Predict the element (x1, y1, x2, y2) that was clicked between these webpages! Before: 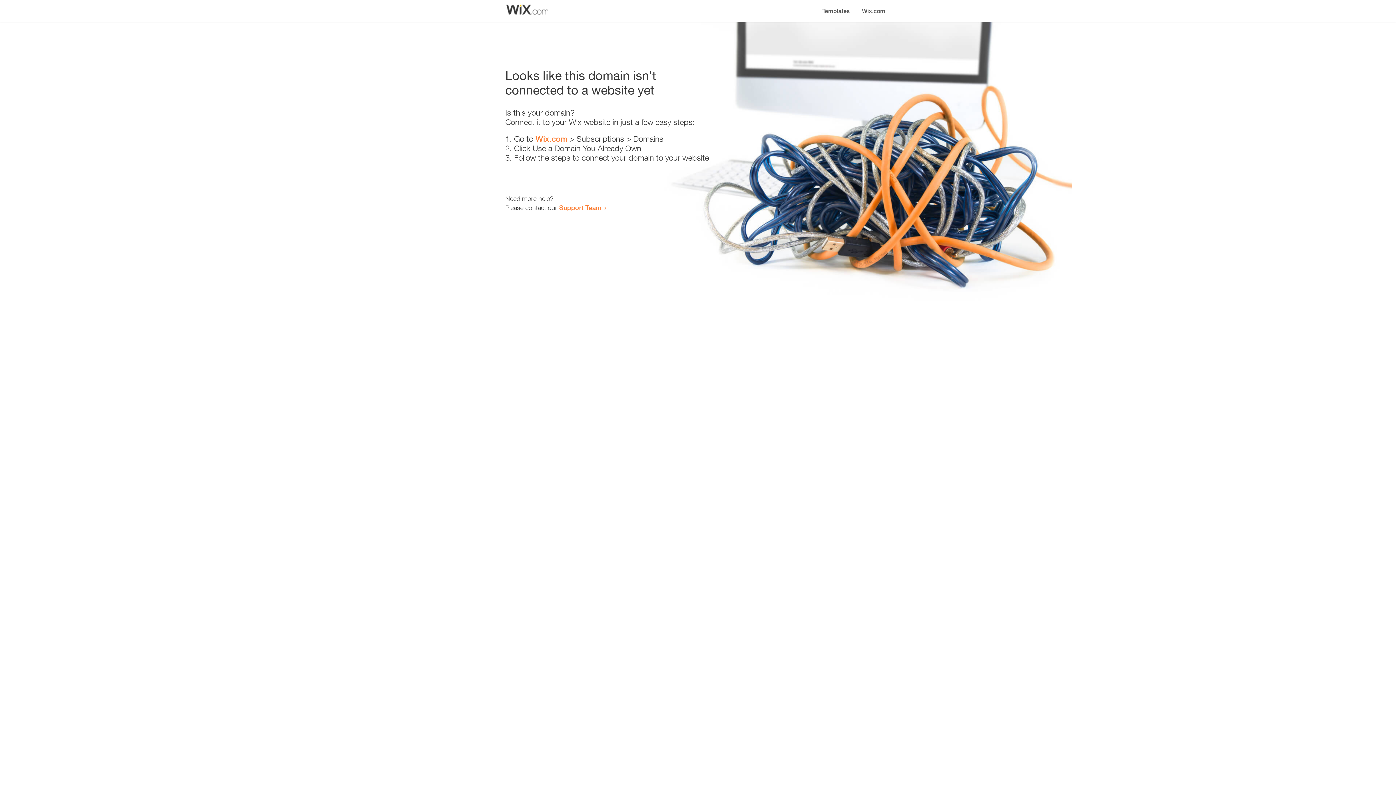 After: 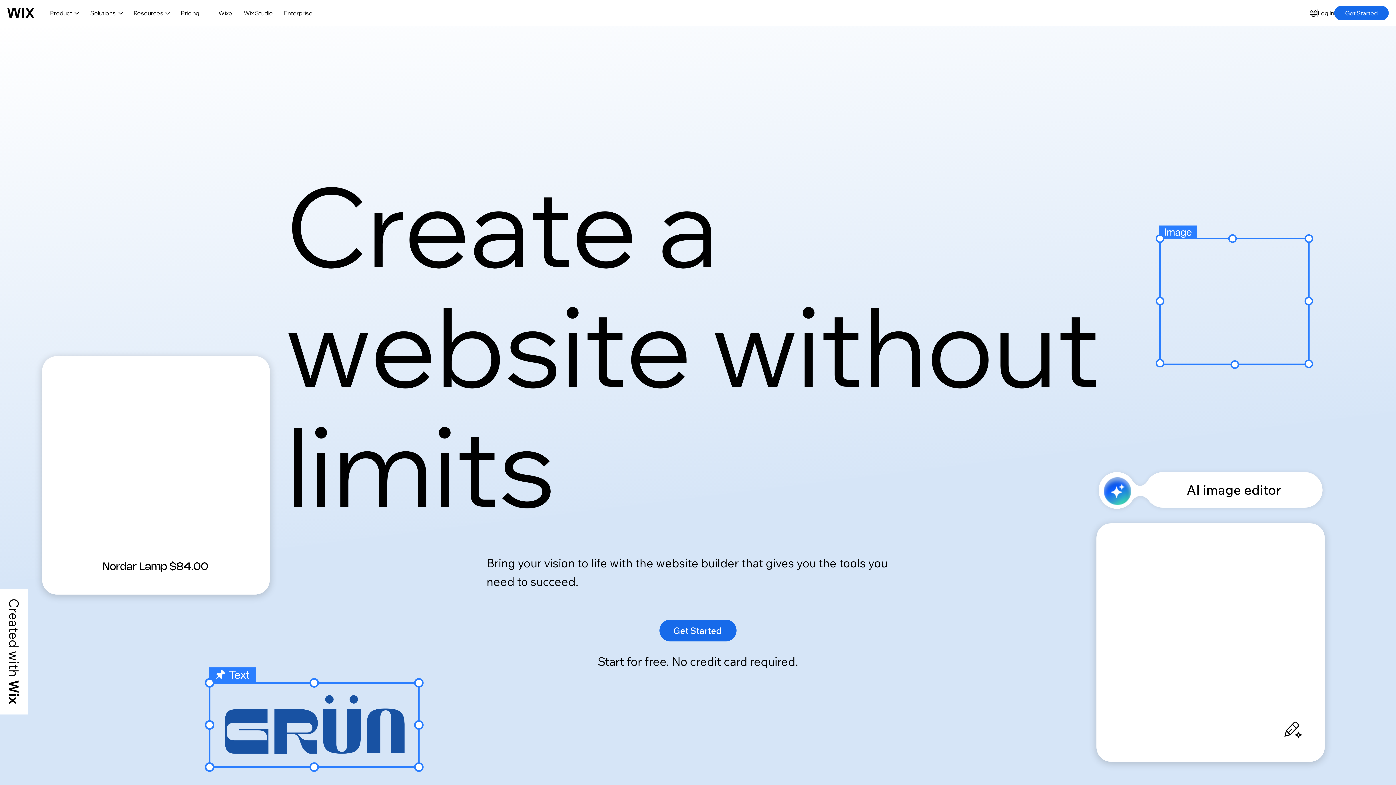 Action: label: Wix.com bbox: (535, 134, 567, 143)